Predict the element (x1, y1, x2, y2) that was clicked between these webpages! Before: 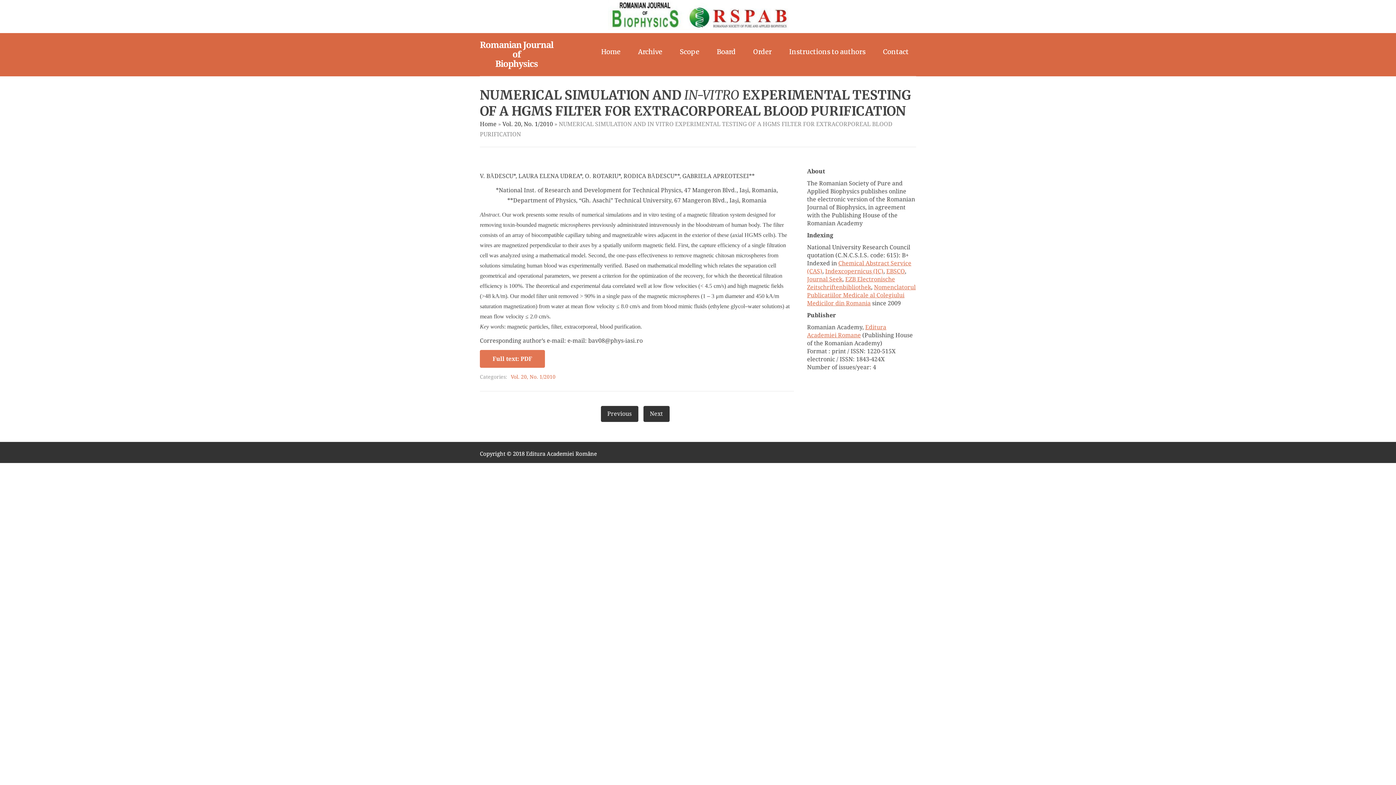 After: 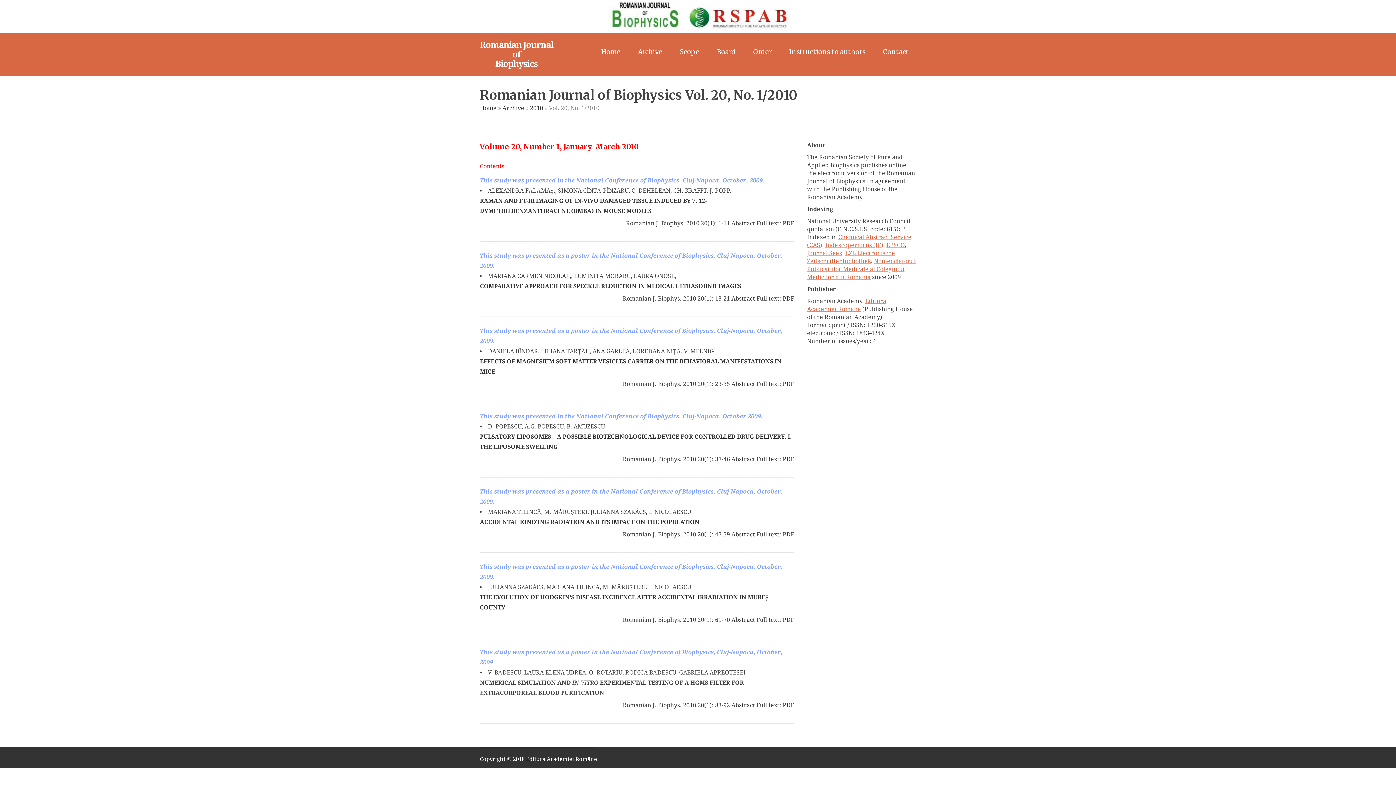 Action: label: Vol. 20, No. 1/2010 bbox: (502, 120, 553, 127)